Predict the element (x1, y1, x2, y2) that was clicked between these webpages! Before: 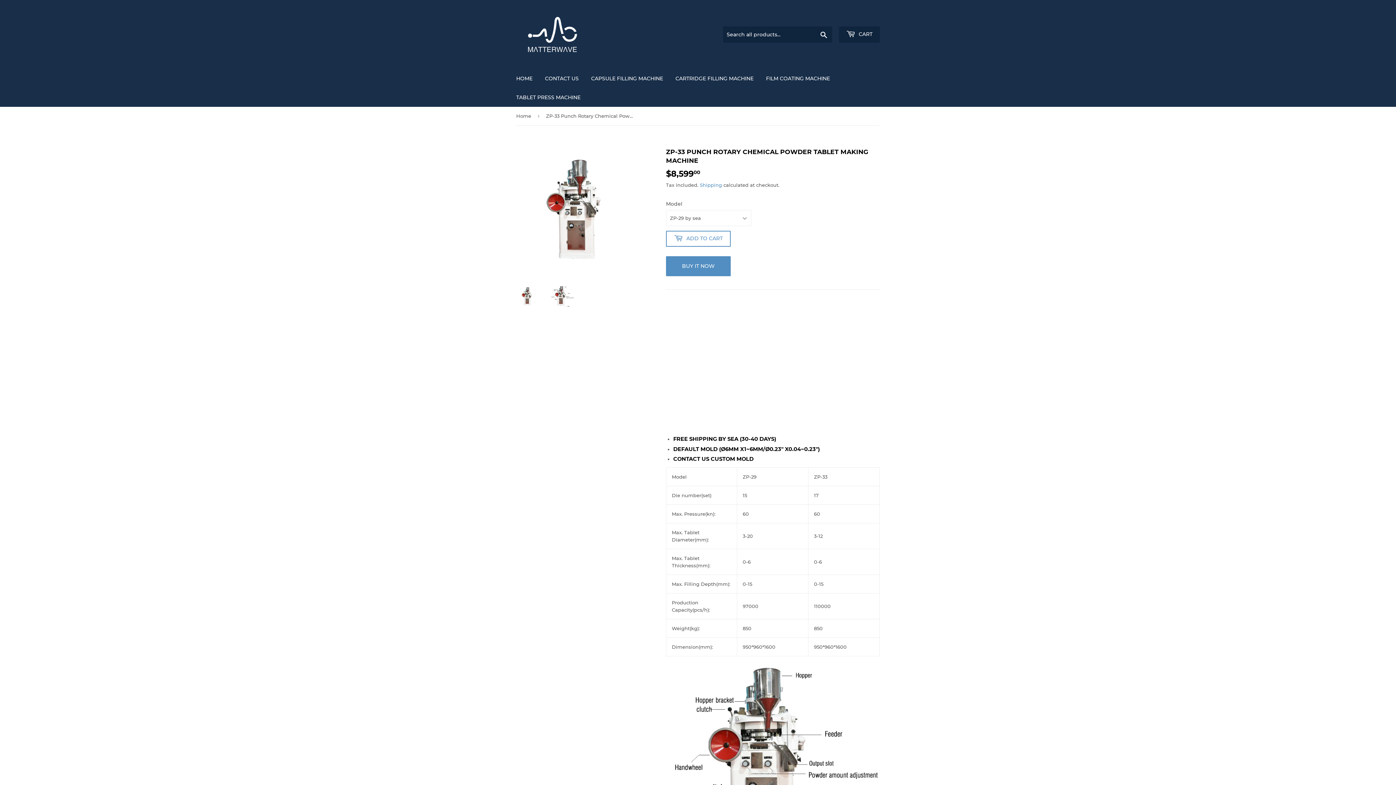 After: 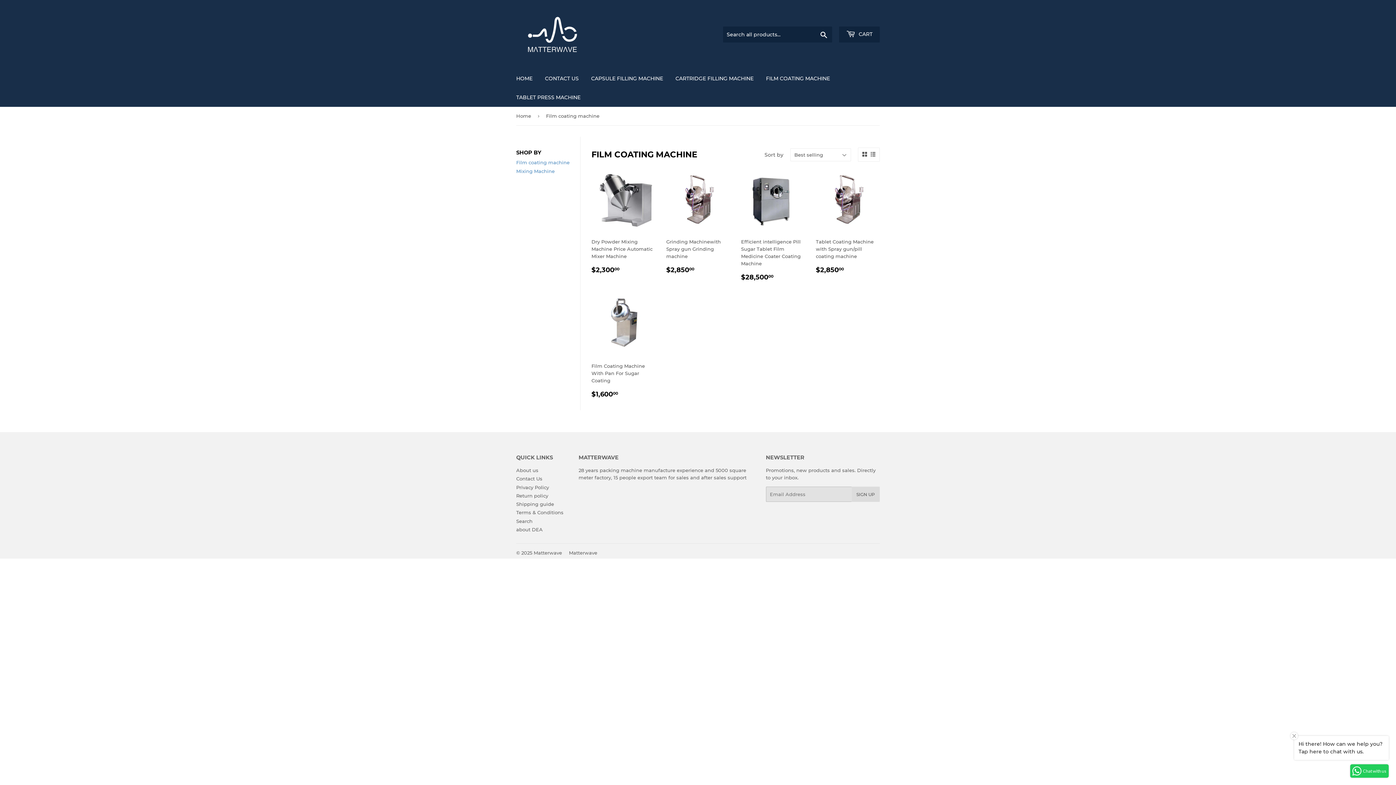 Action: label: FILM COATING MACHINE bbox: (760, 69, 835, 88)